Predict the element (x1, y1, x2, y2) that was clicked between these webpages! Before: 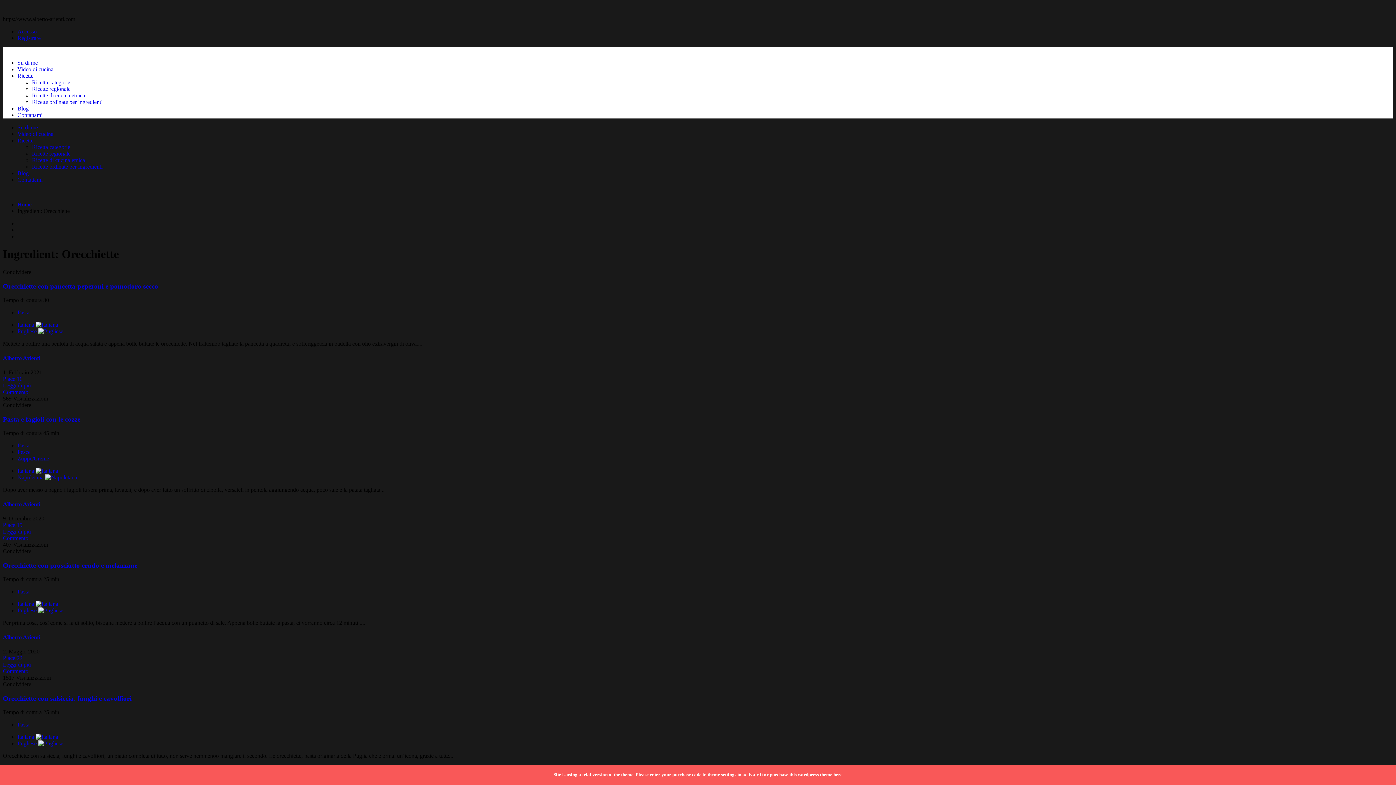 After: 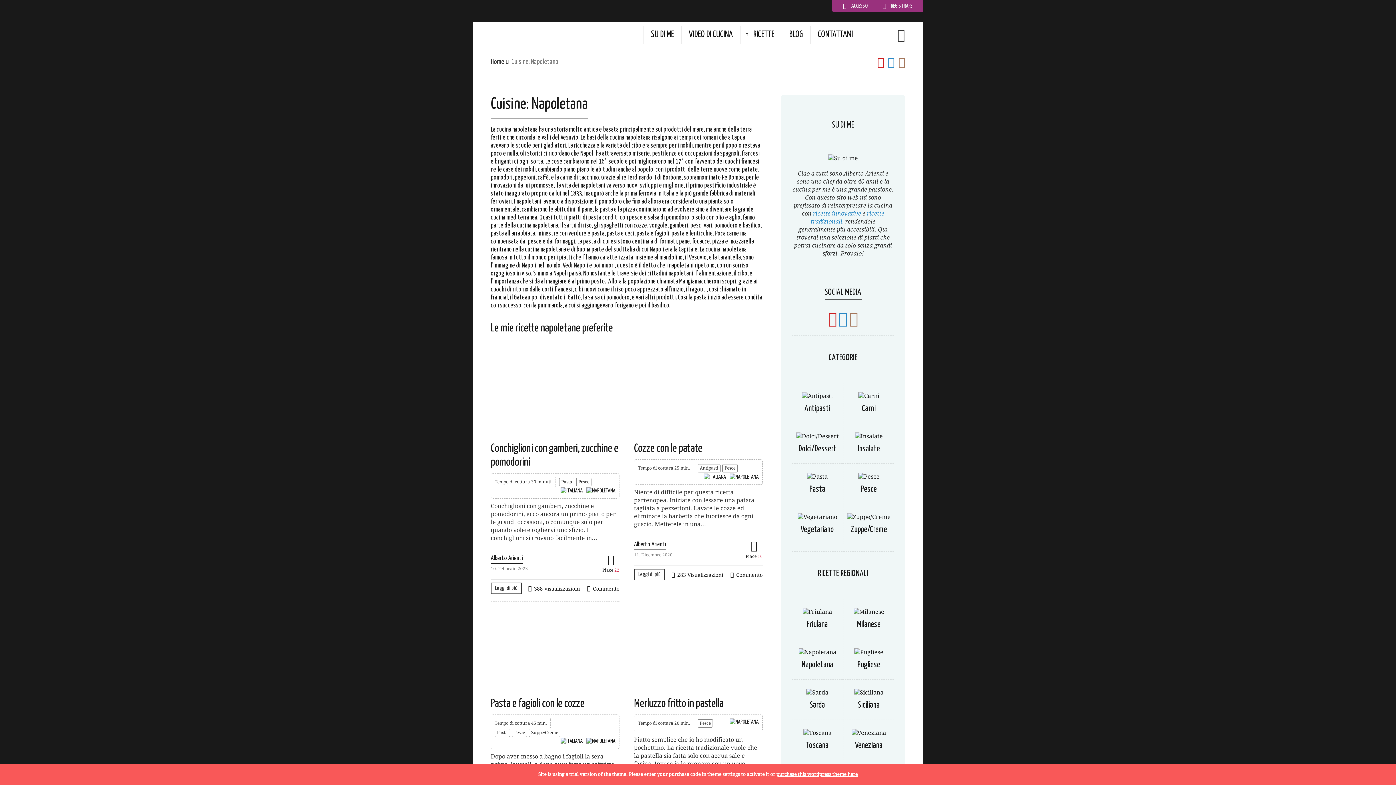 Action: bbox: (17, 474, 77, 480) label: Napoletana 